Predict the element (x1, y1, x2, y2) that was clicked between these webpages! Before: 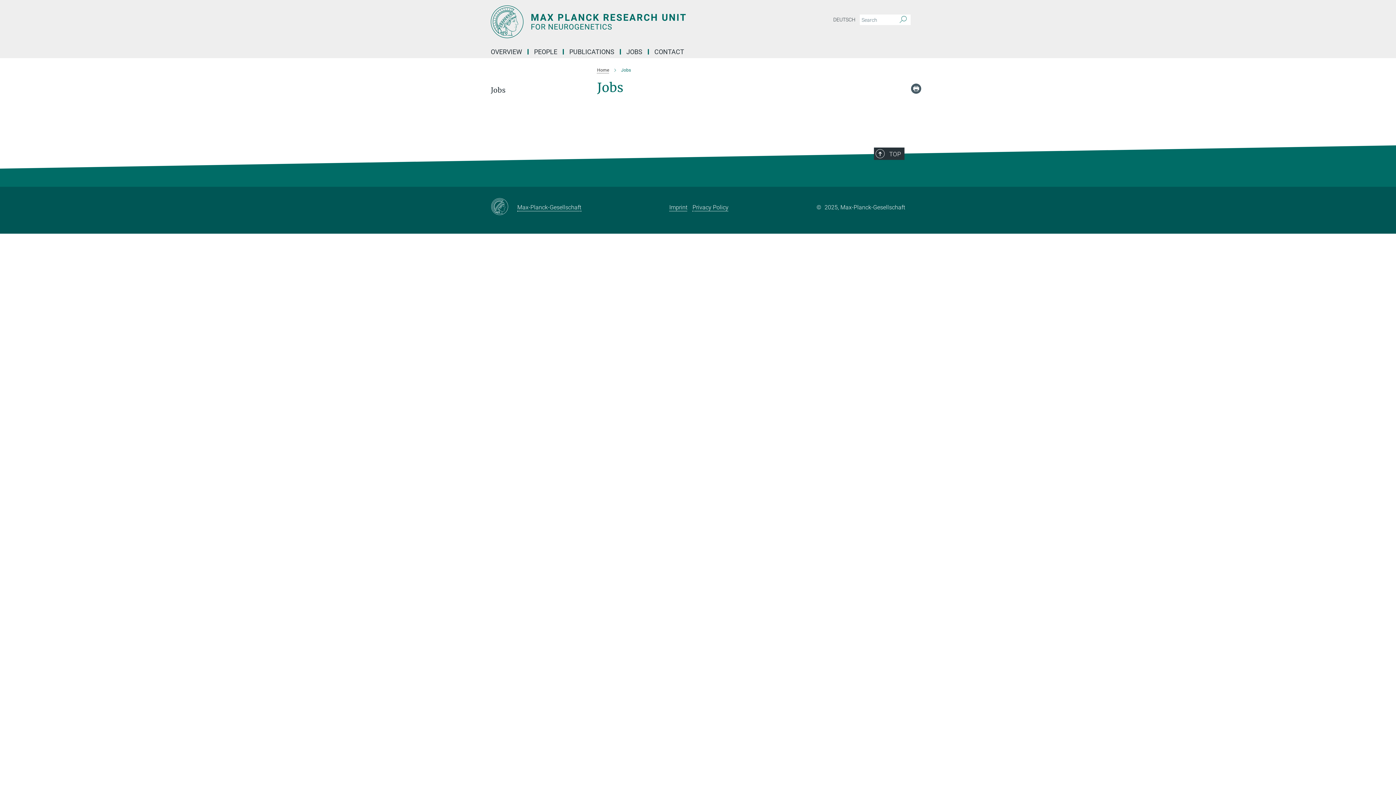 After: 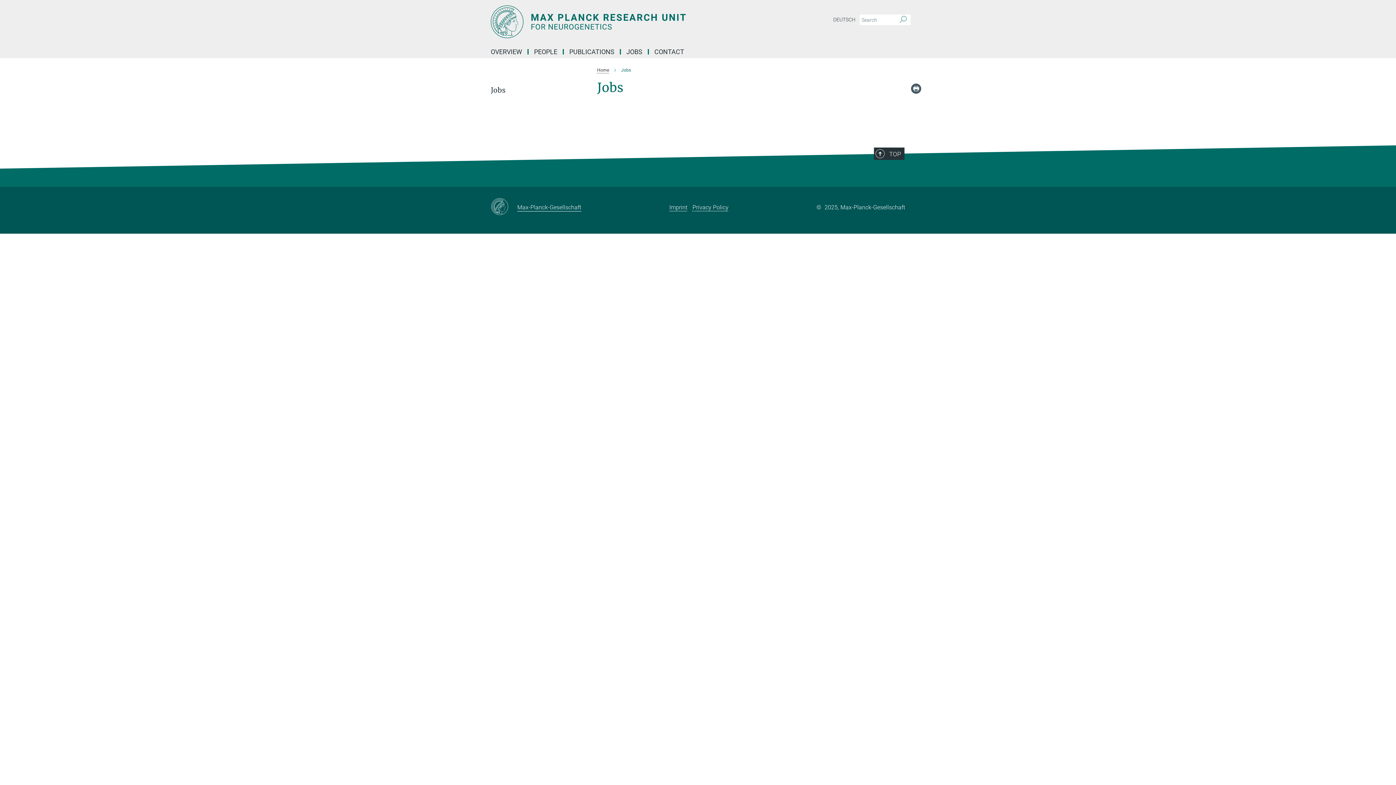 Action: bbox: (517, 202, 581, 212) label: Max-Planck-Gesellschaft